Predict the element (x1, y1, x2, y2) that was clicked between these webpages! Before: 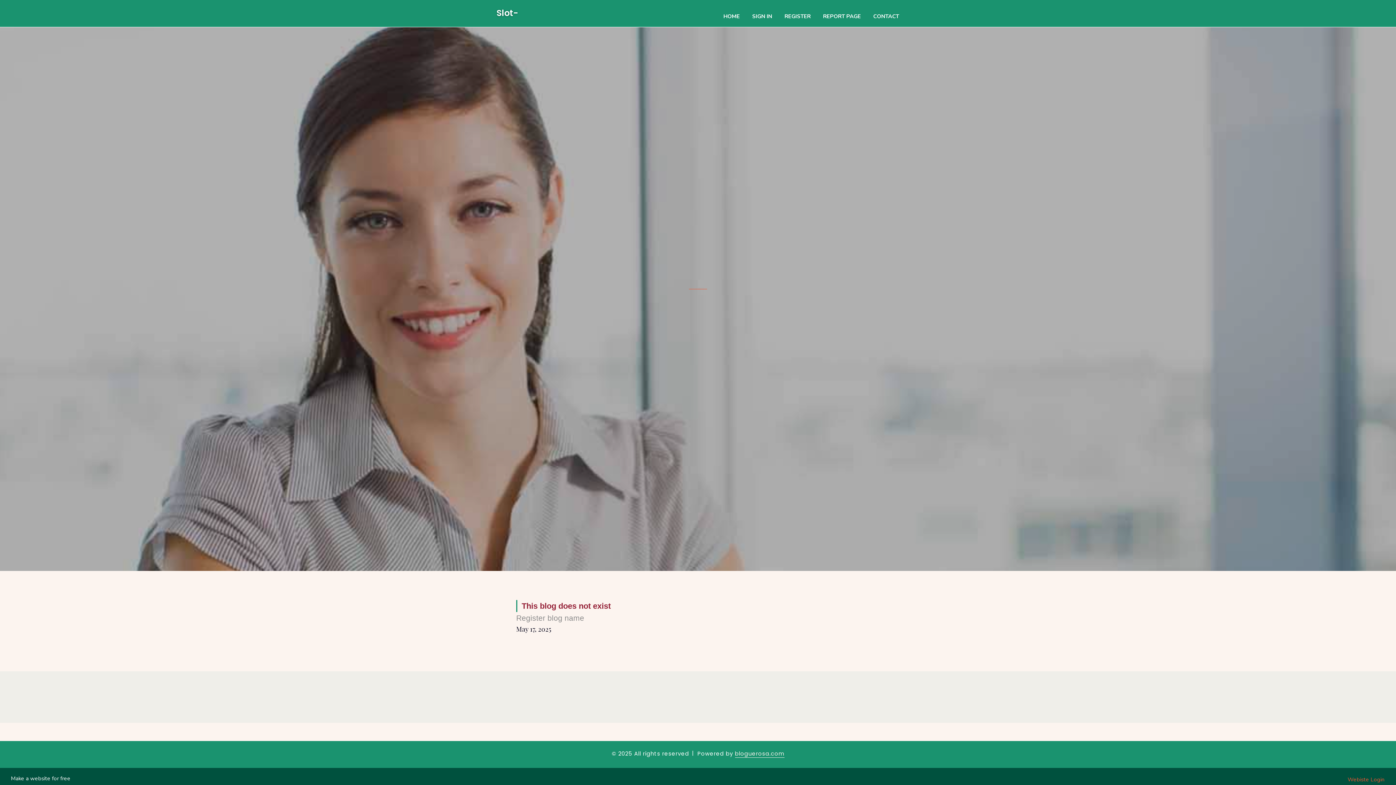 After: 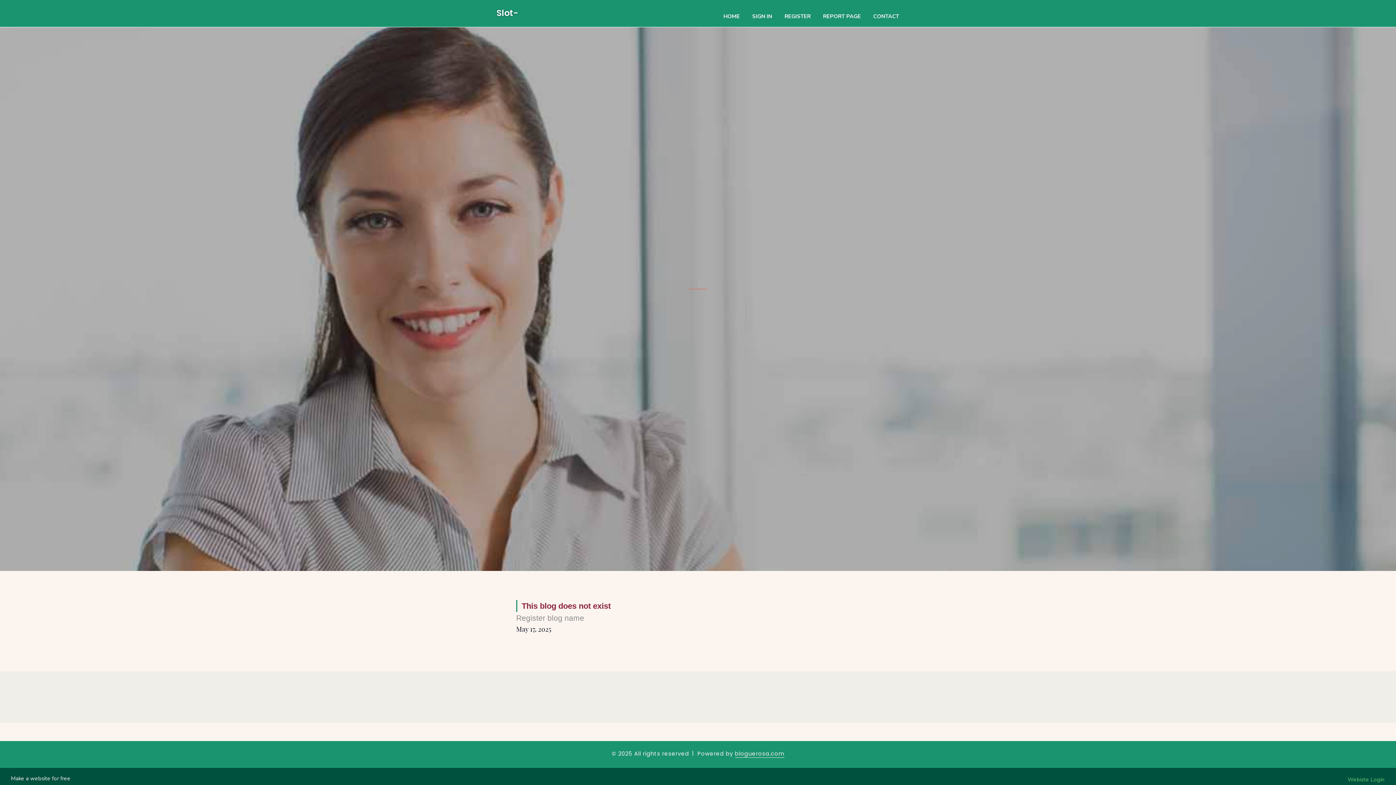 Action: label: Webiste Login bbox: (1348, 775, 1385, 782)